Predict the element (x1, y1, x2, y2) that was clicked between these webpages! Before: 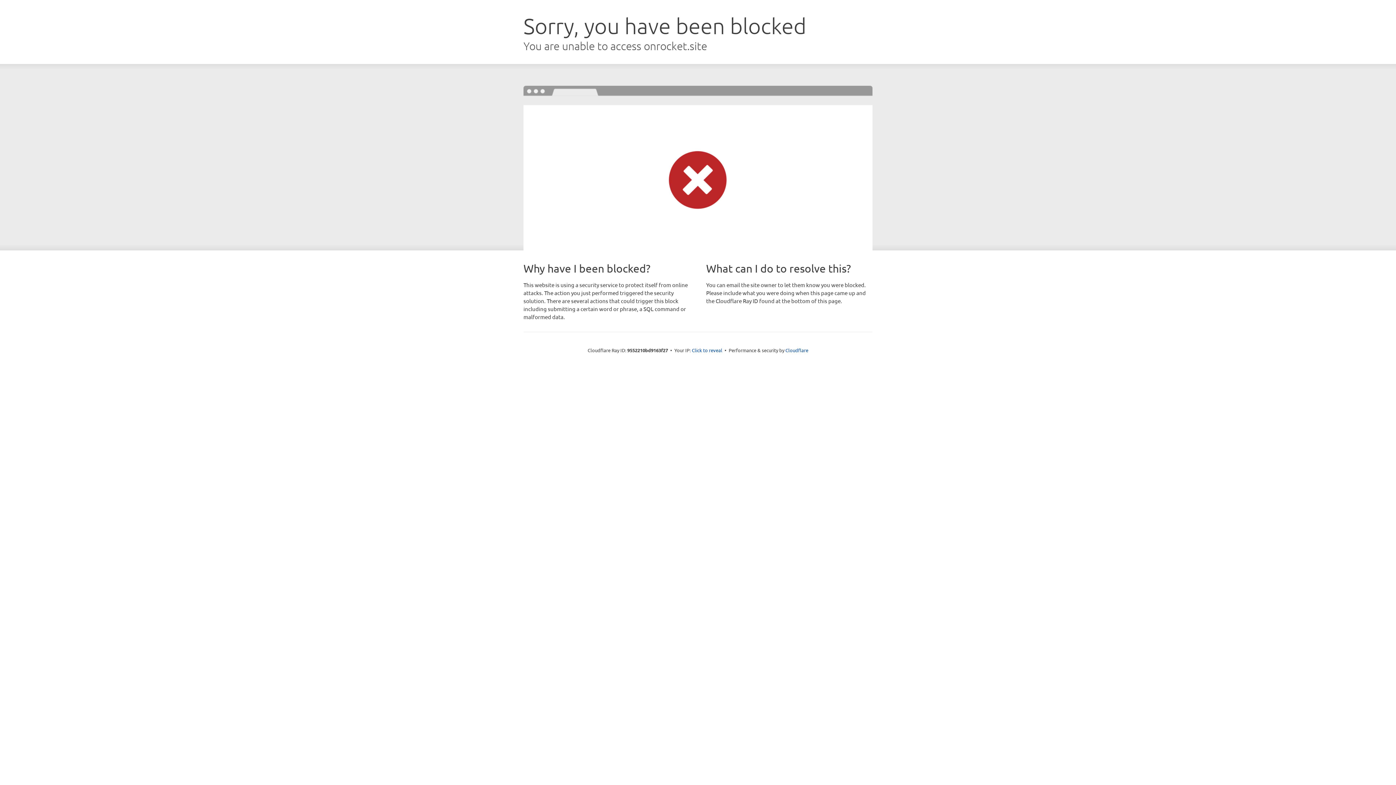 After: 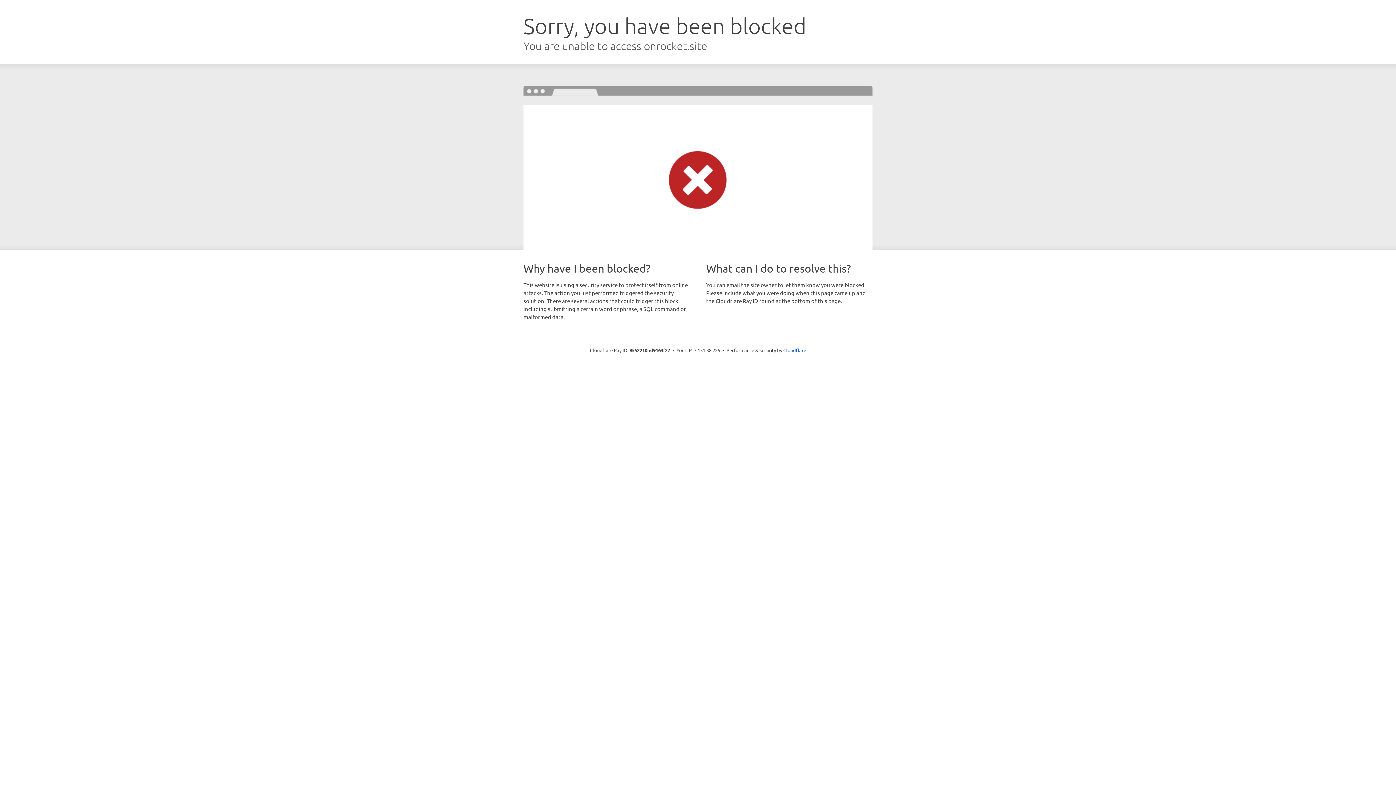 Action: label: Click to reveal bbox: (692, 346, 722, 353)